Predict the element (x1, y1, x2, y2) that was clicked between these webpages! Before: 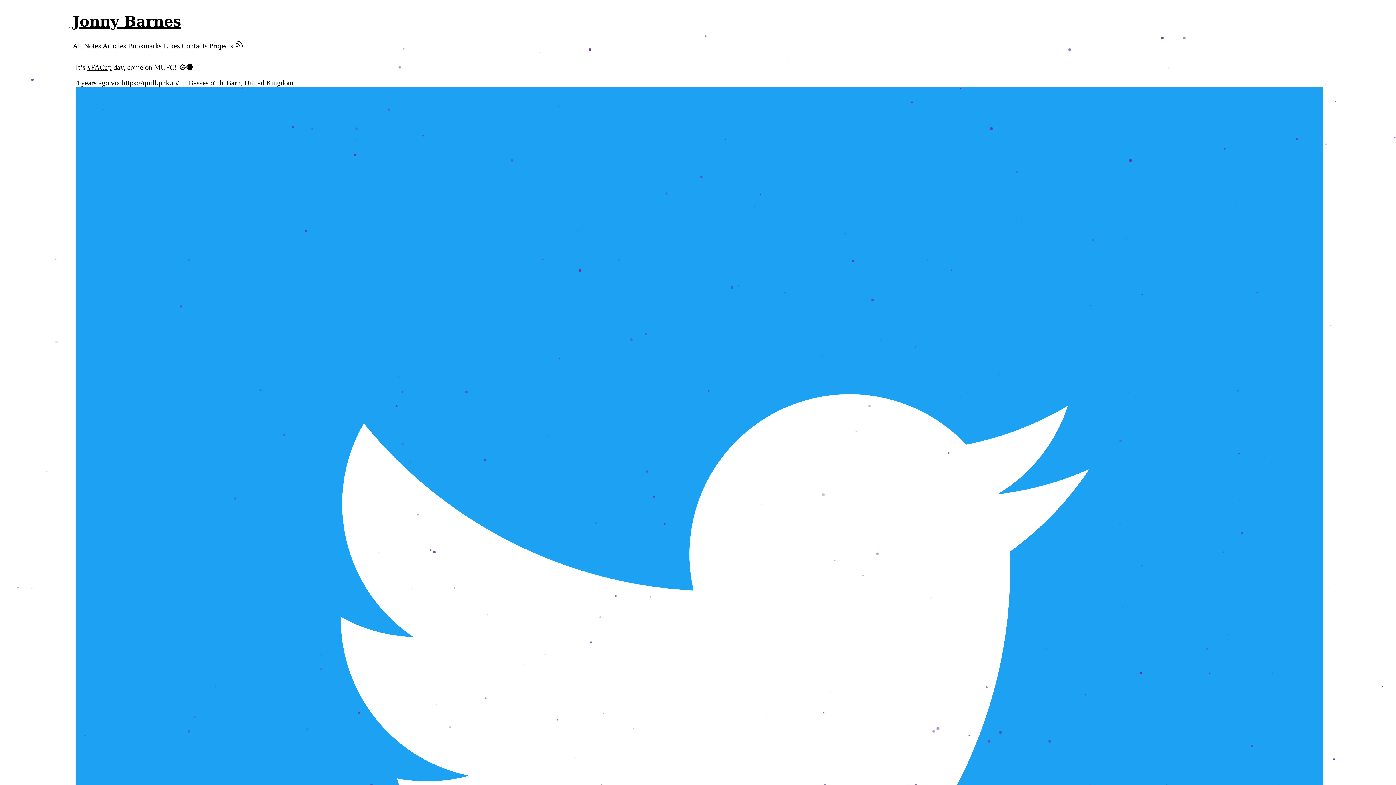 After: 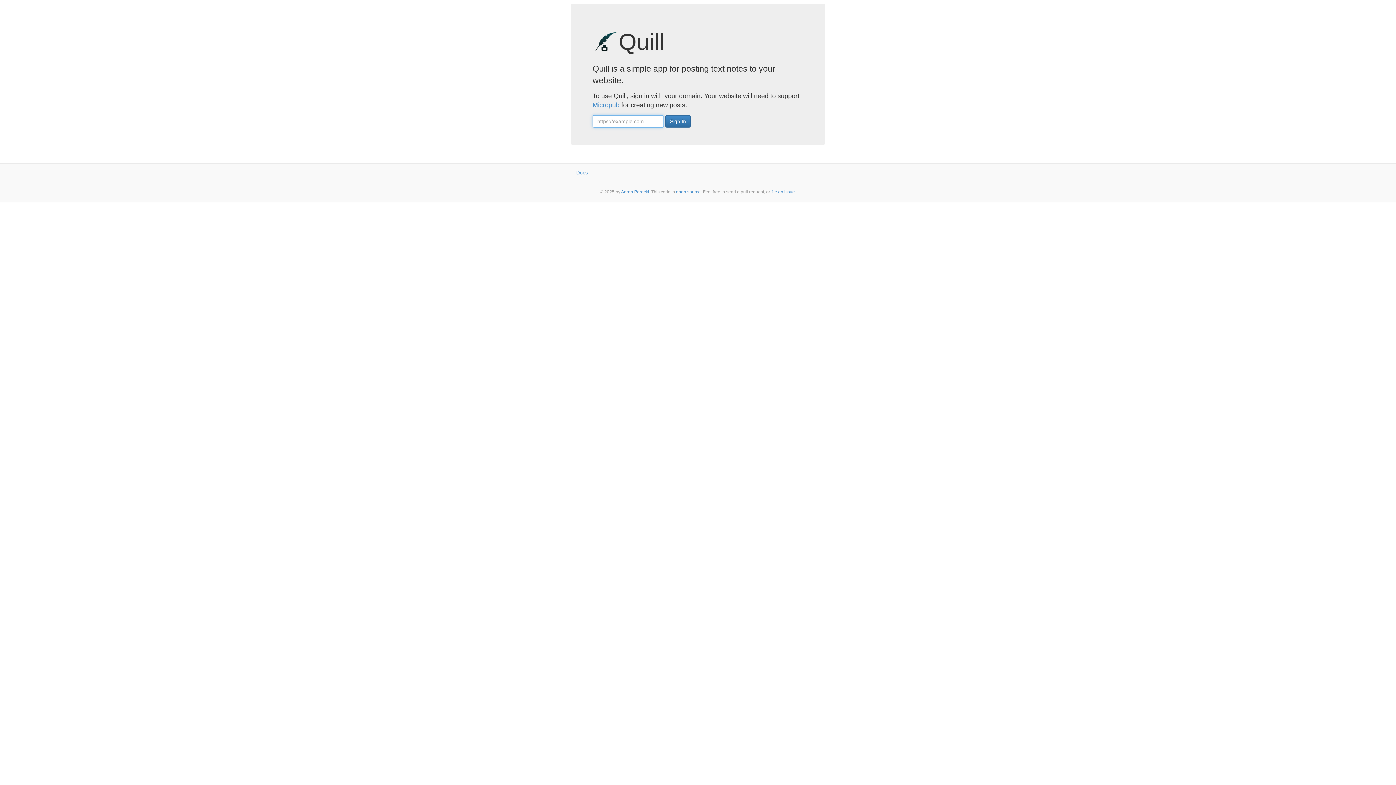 Action: label: https://quill.p3k.io/ bbox: (121, 78, 179, 86)